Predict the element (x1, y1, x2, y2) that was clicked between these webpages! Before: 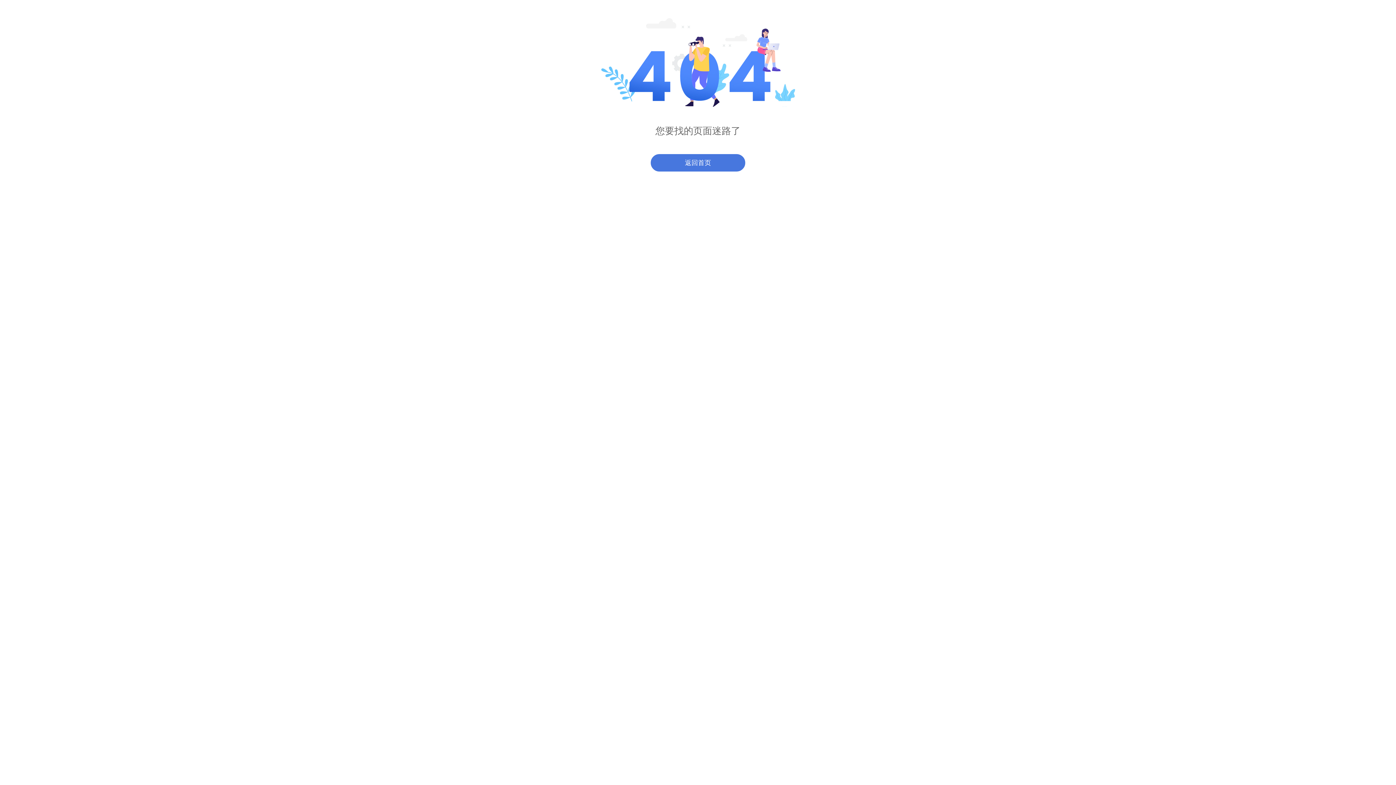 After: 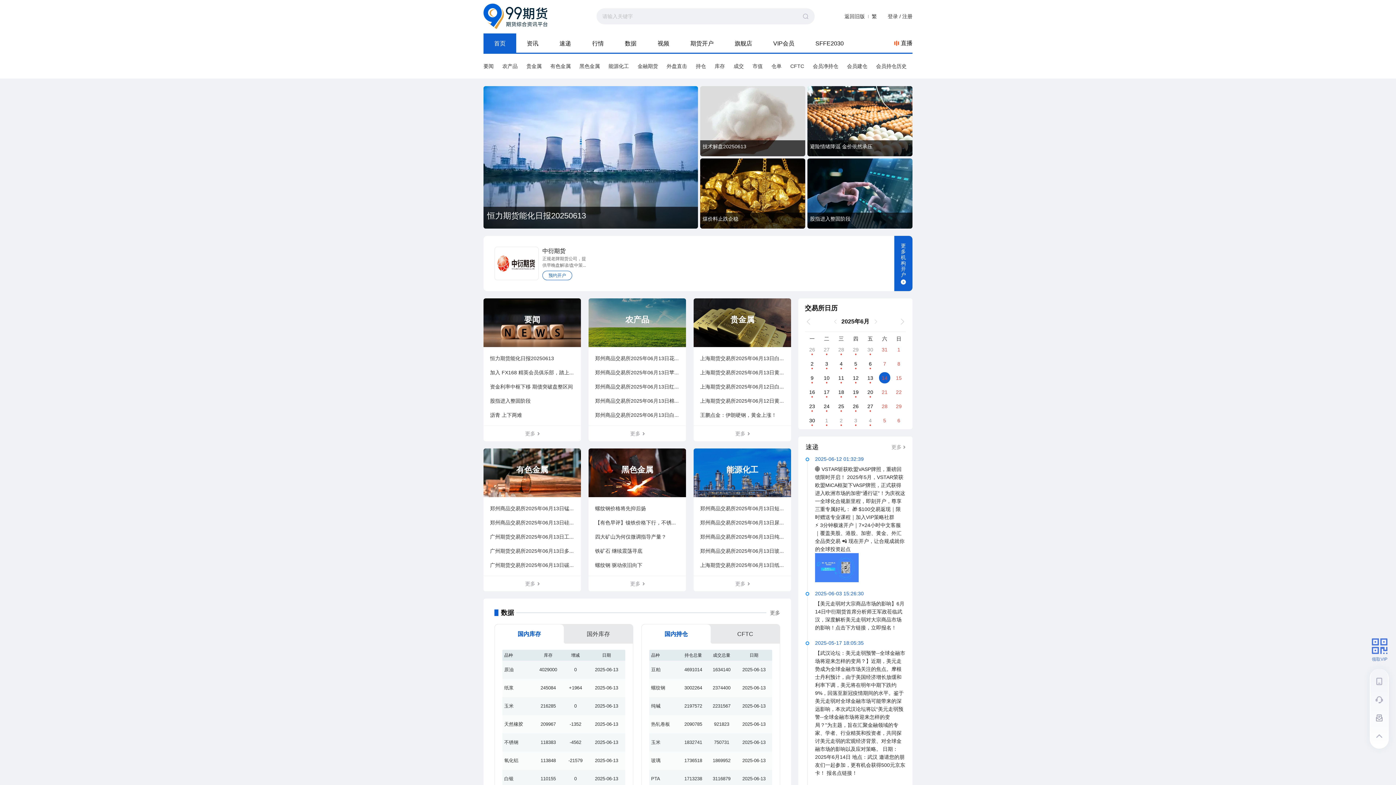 Action: bbox: (650, 153, 745, 172) label: 返回首页